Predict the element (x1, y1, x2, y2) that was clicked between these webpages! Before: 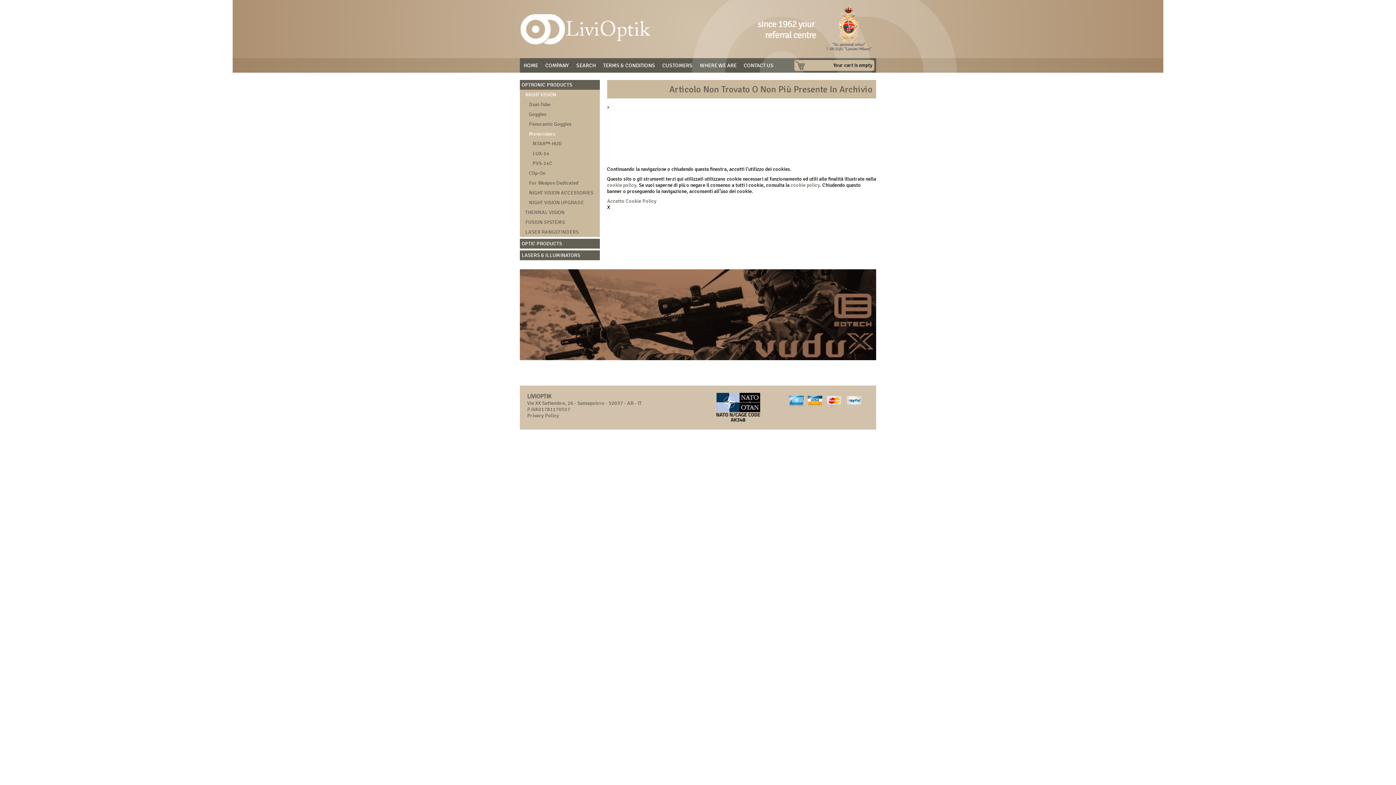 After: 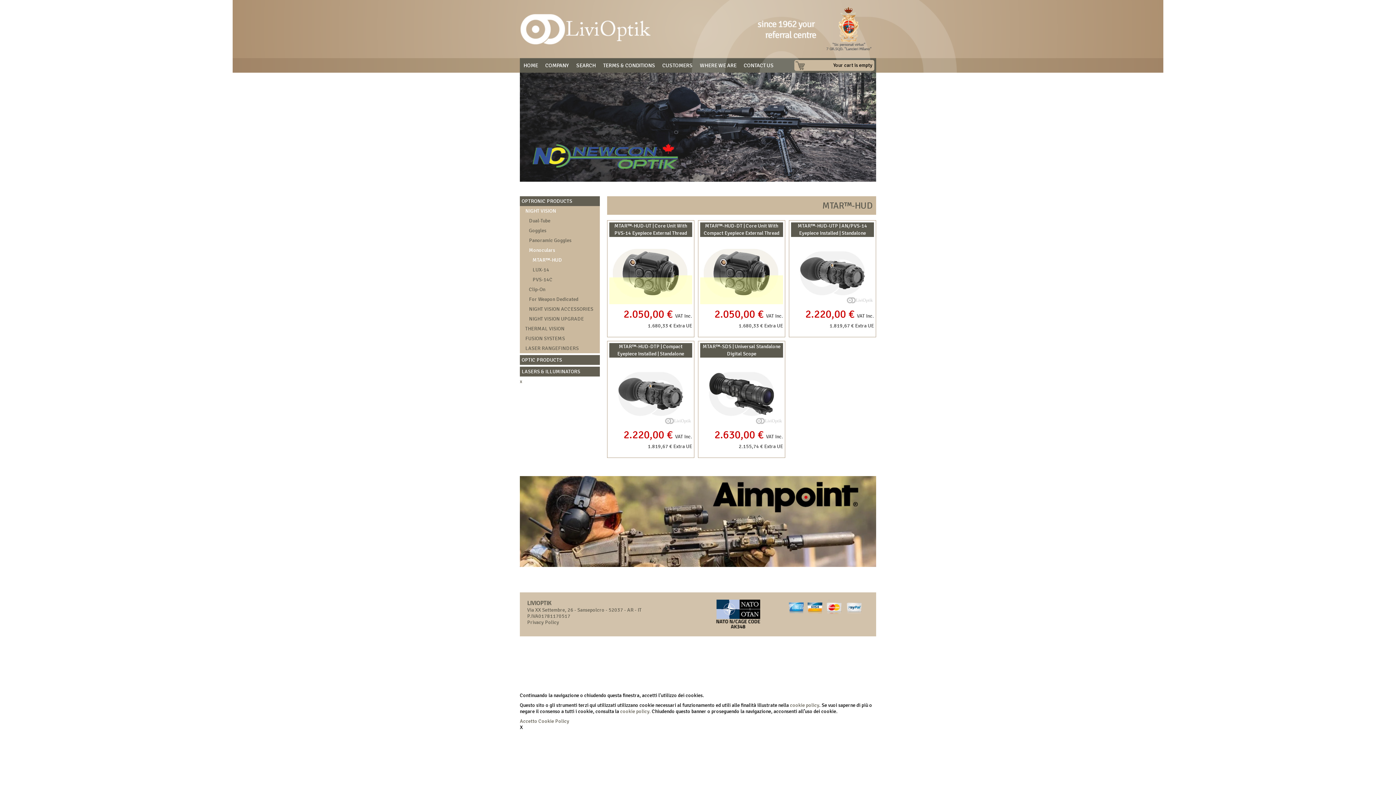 Action: bbox: (520, 138, 600, 148) label: MTAR™-HUD